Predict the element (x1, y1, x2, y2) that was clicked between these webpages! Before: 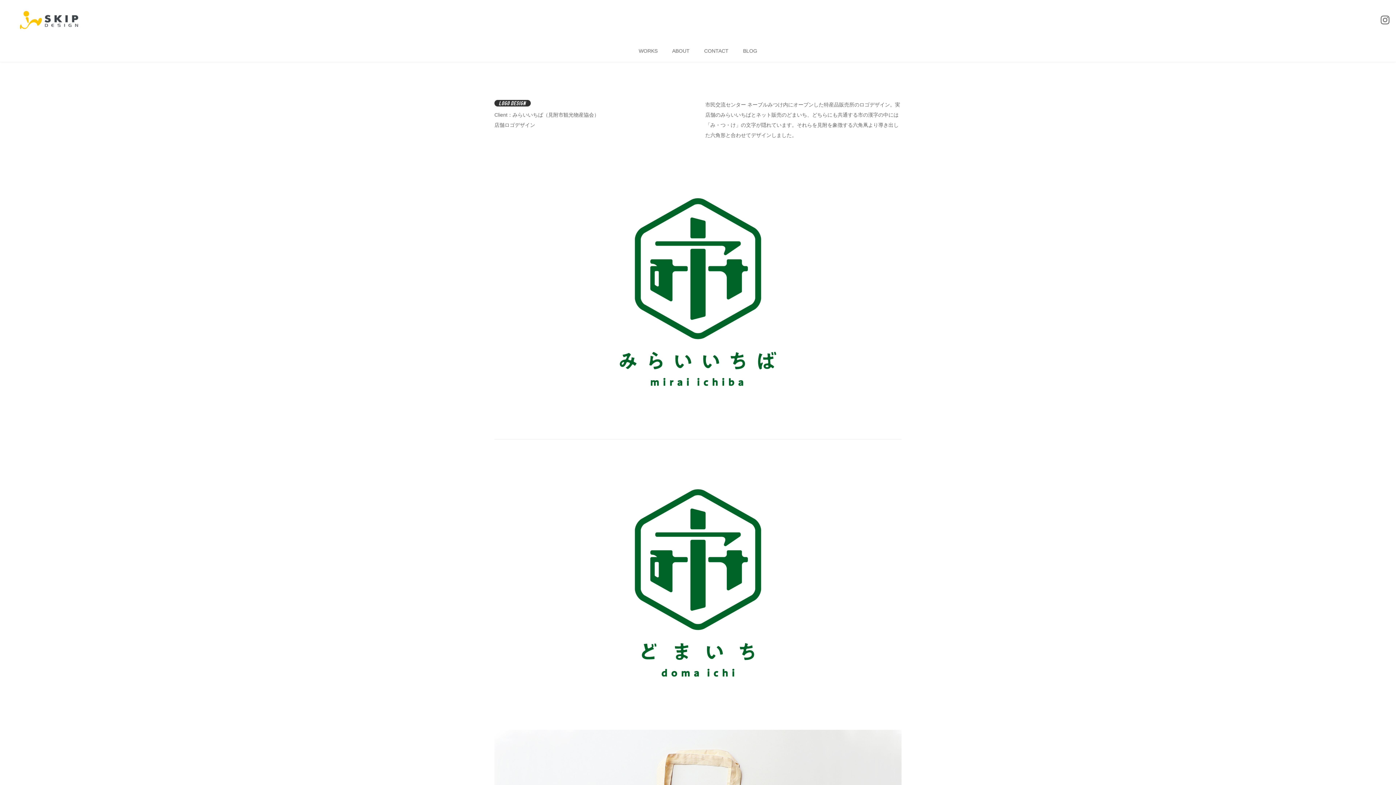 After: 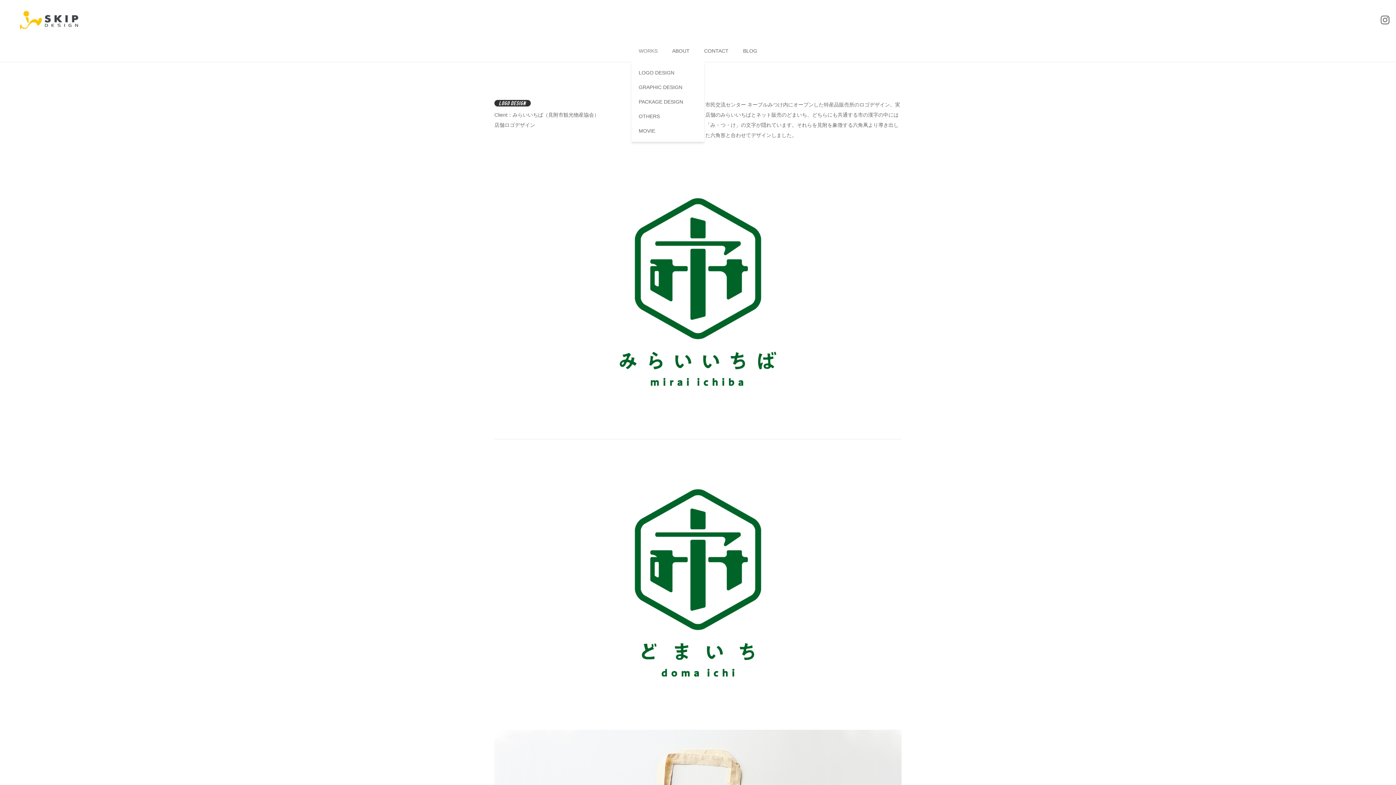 Action: label: WORKS bbox: (631, 40, 665, 61)